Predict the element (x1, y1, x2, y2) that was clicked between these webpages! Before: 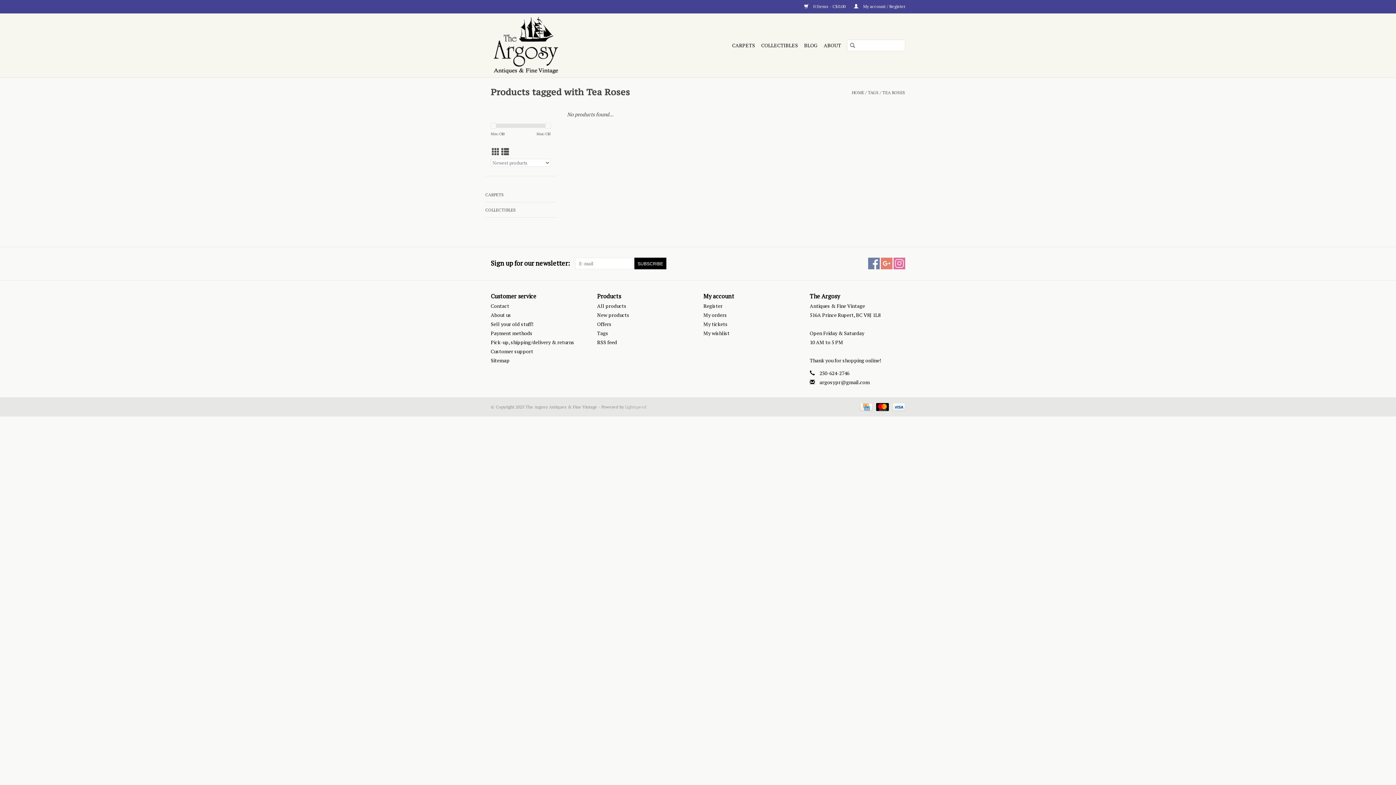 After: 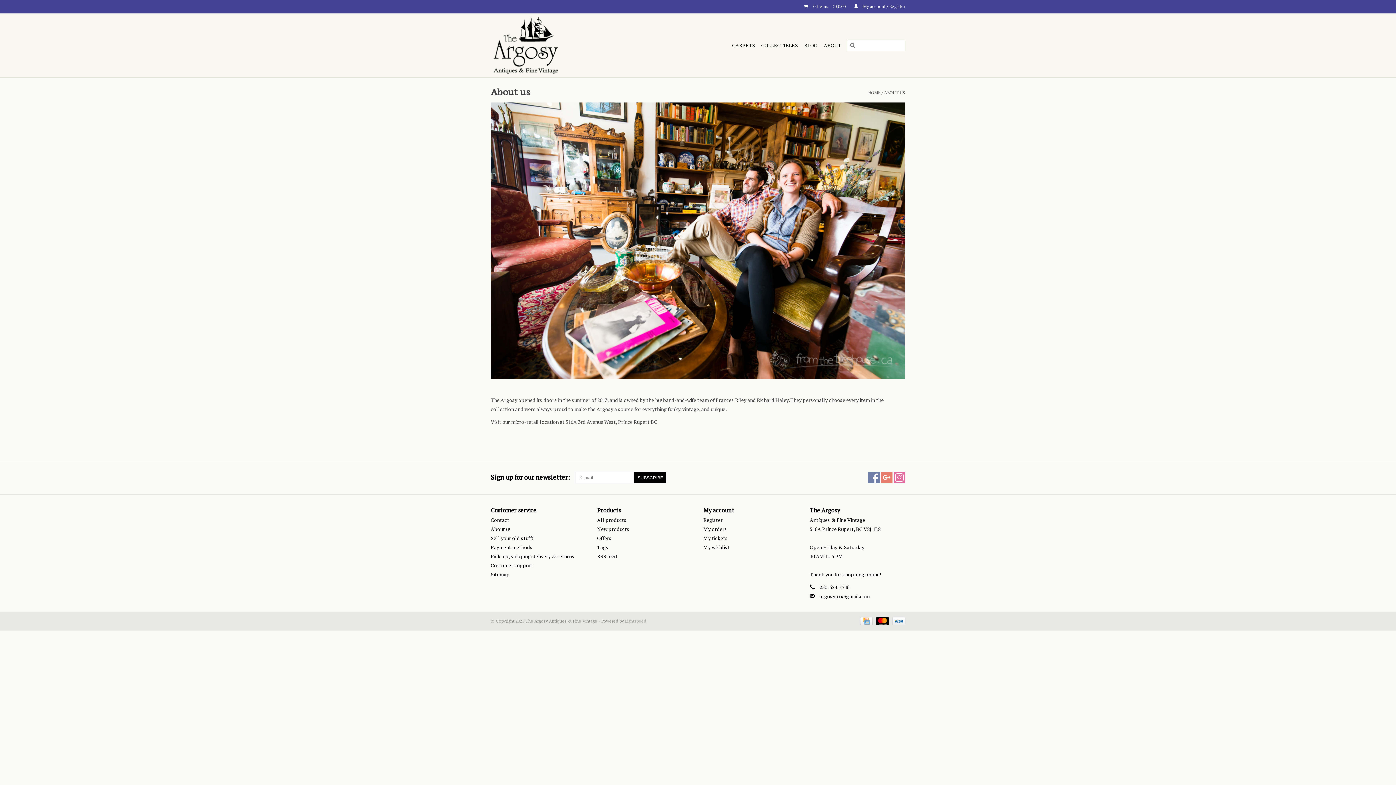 Action: label: ABOUT bbox: (821, 39, 843, 51)